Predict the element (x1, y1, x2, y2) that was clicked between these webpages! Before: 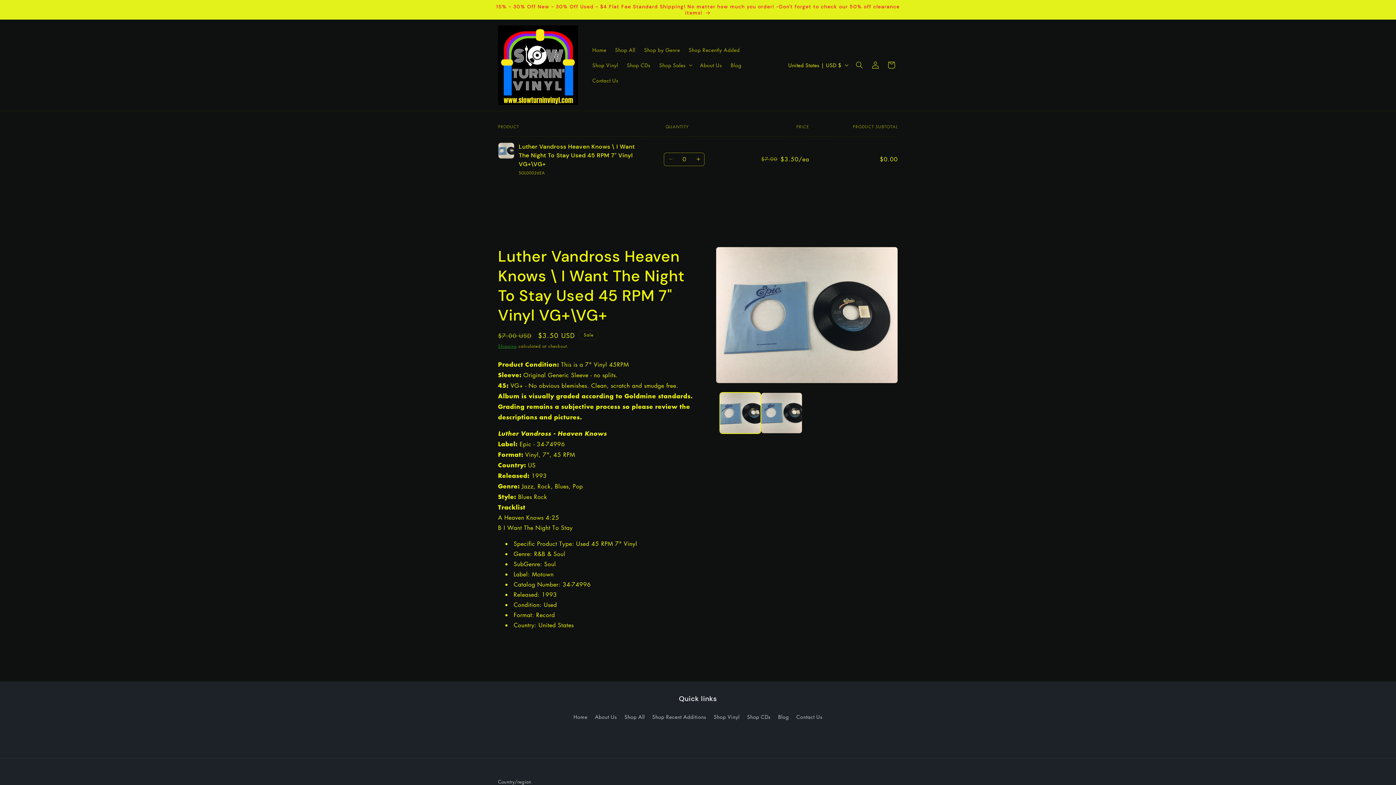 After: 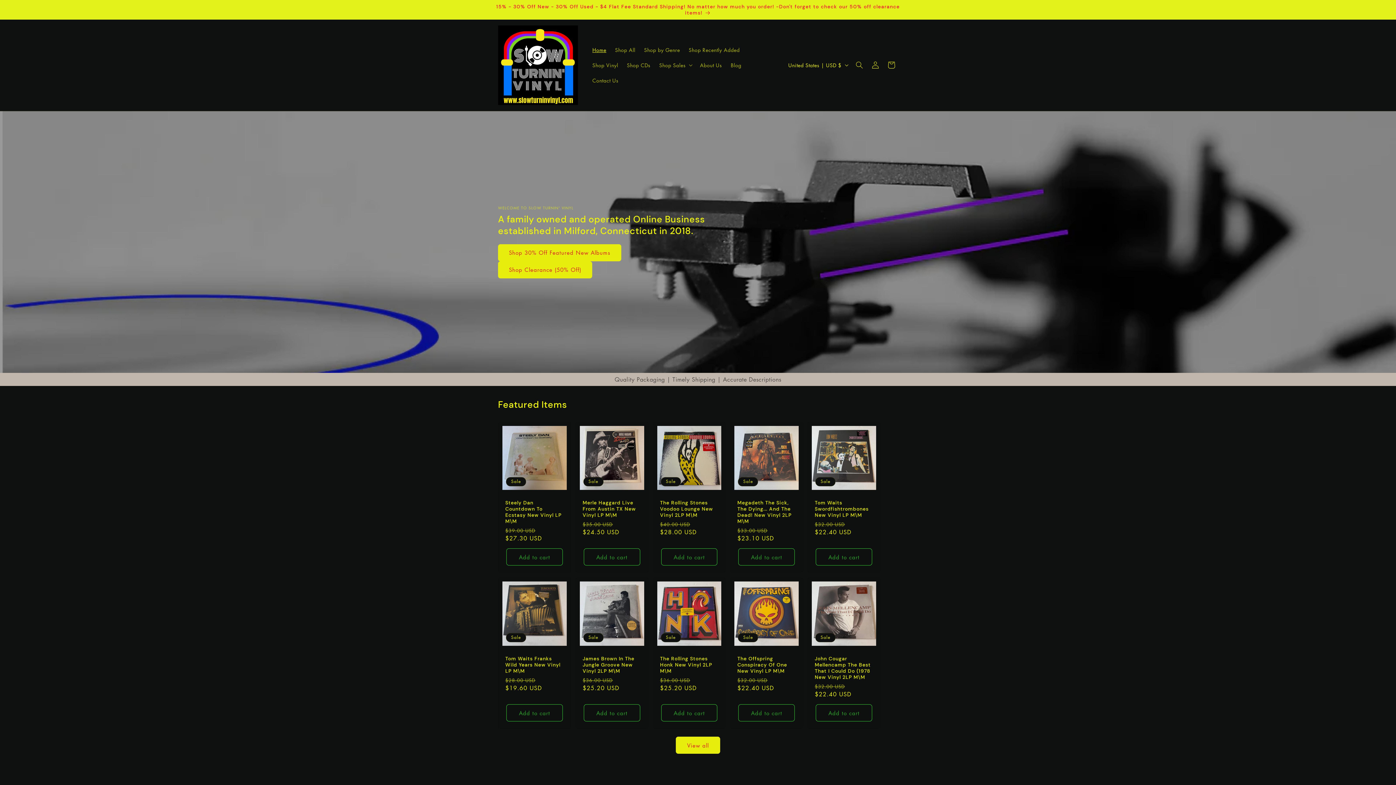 Action: label: Home bbox: (573, 712, 587, 723)